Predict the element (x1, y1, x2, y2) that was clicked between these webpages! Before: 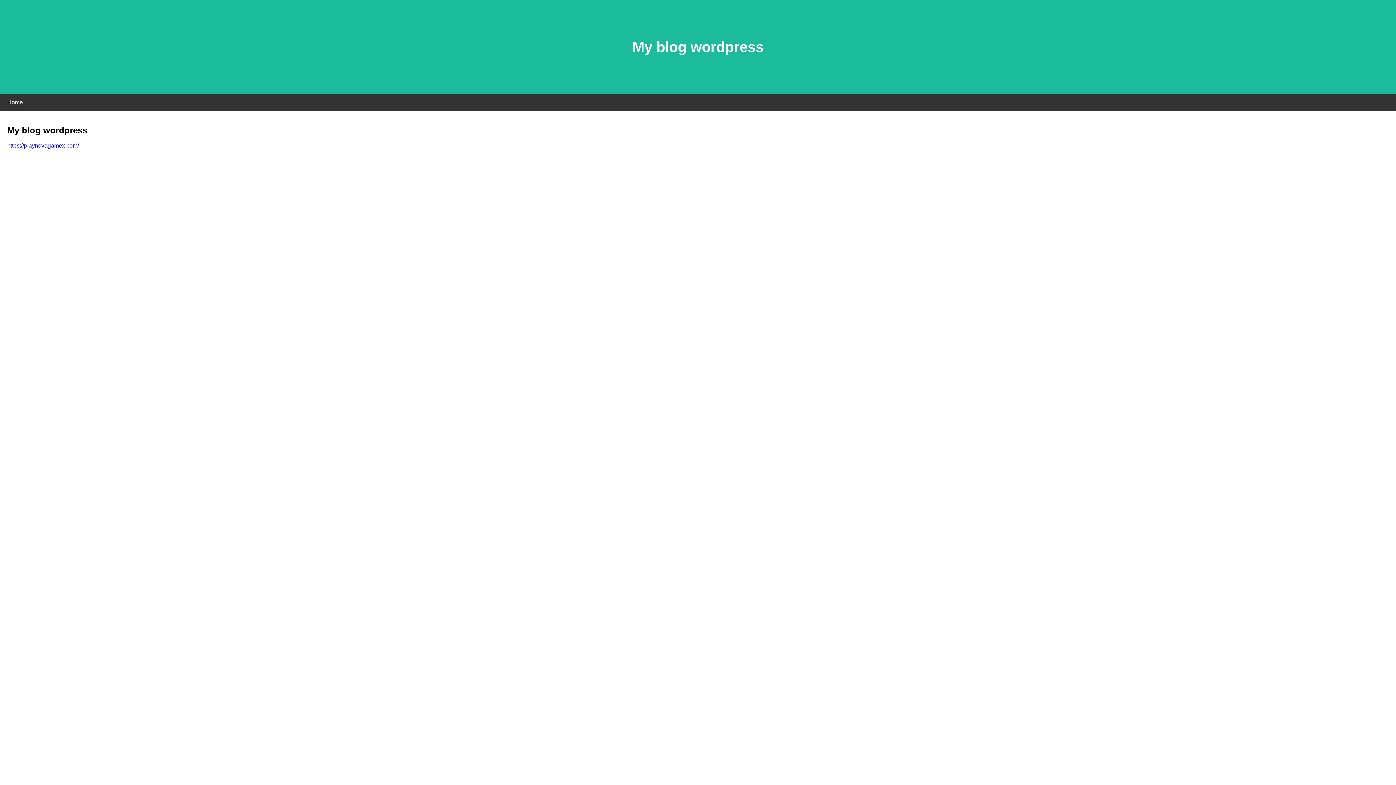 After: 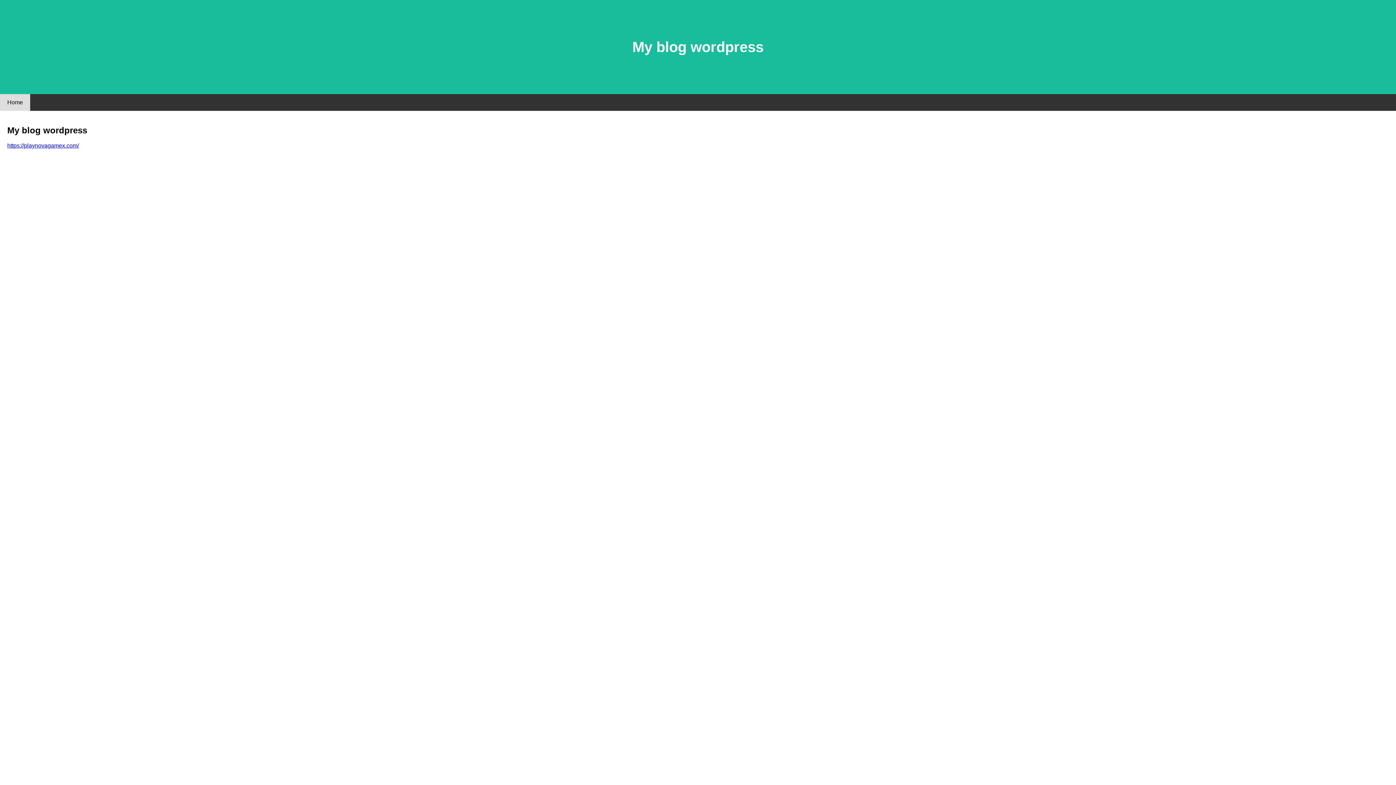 Action: label: Home bbox: (0, 94, 30, 110)